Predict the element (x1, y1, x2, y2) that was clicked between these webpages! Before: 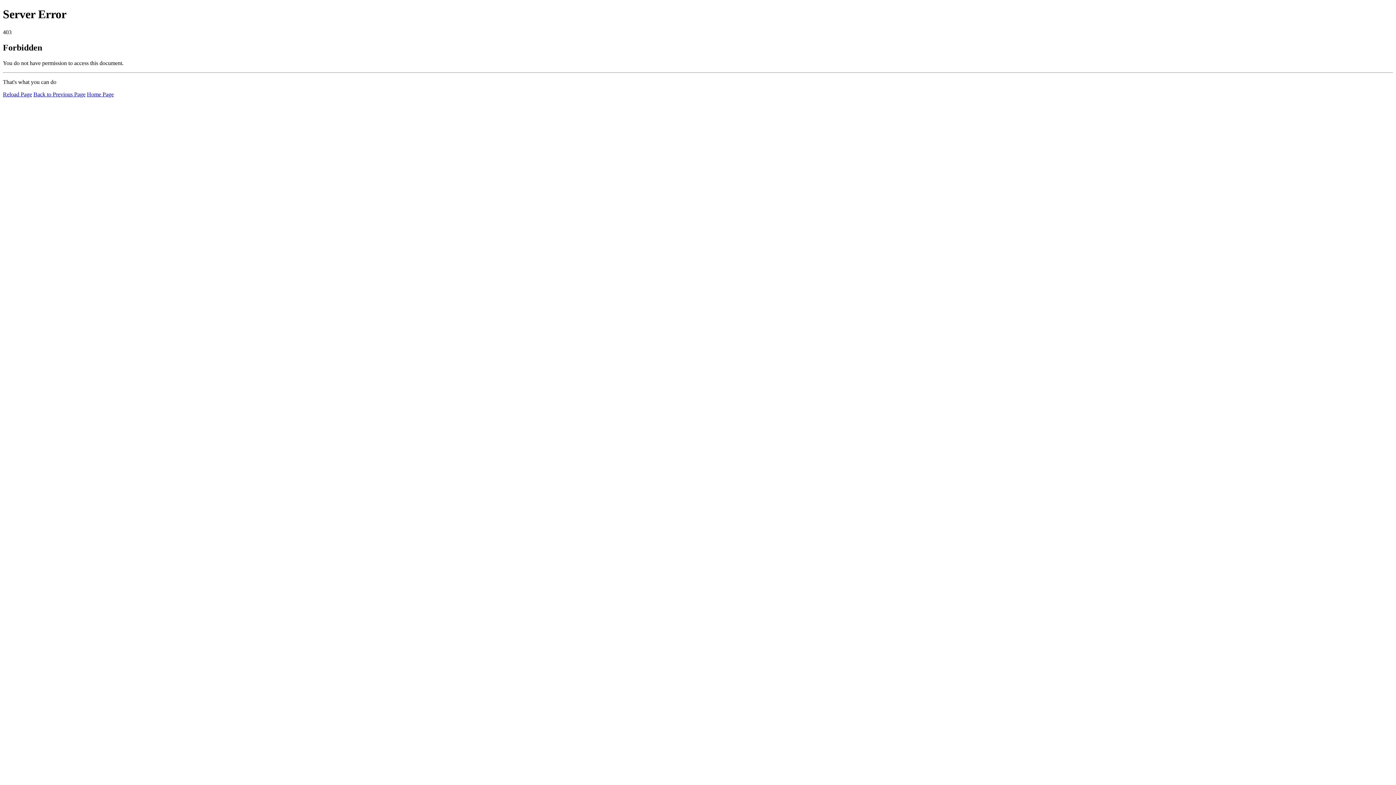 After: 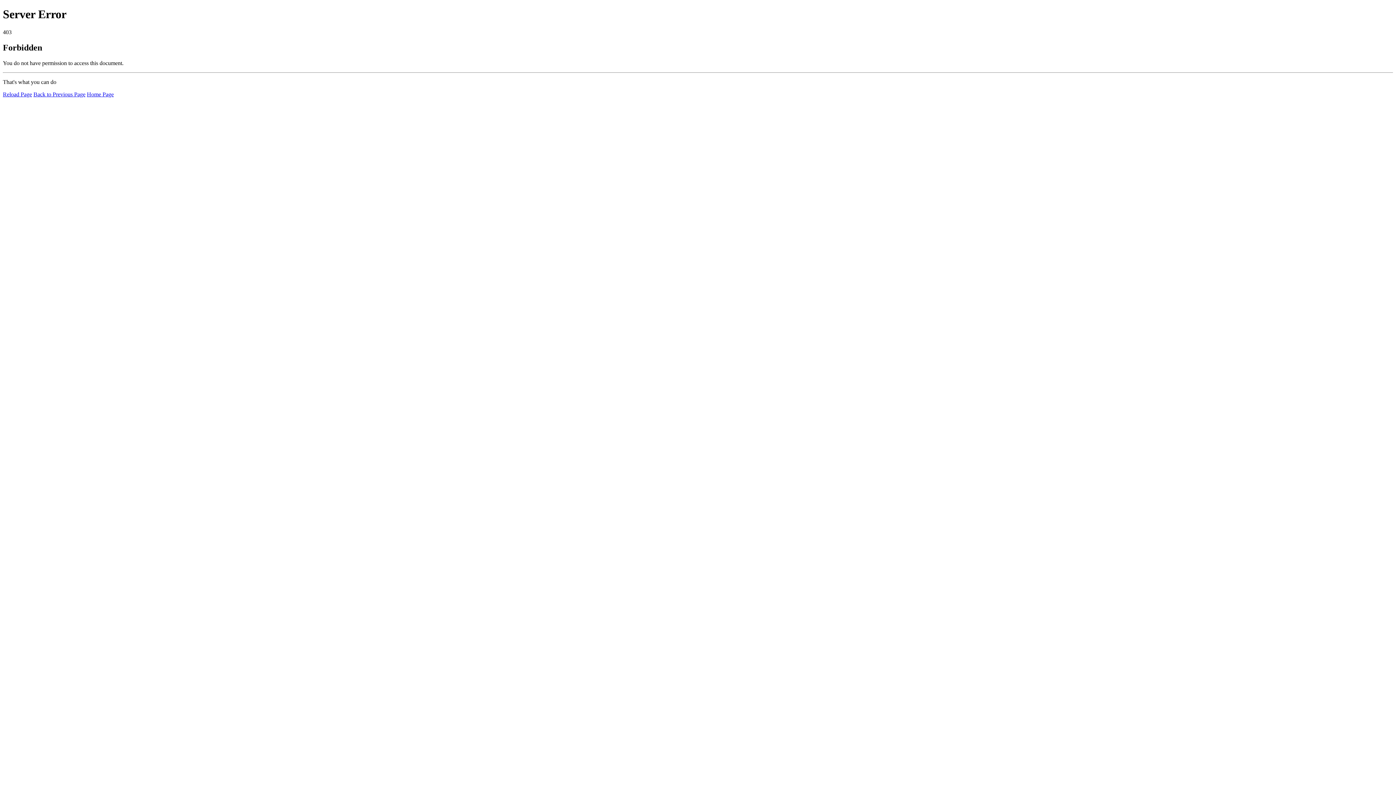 Action: bbox: (86, 91, 113, 97) label: Home Page